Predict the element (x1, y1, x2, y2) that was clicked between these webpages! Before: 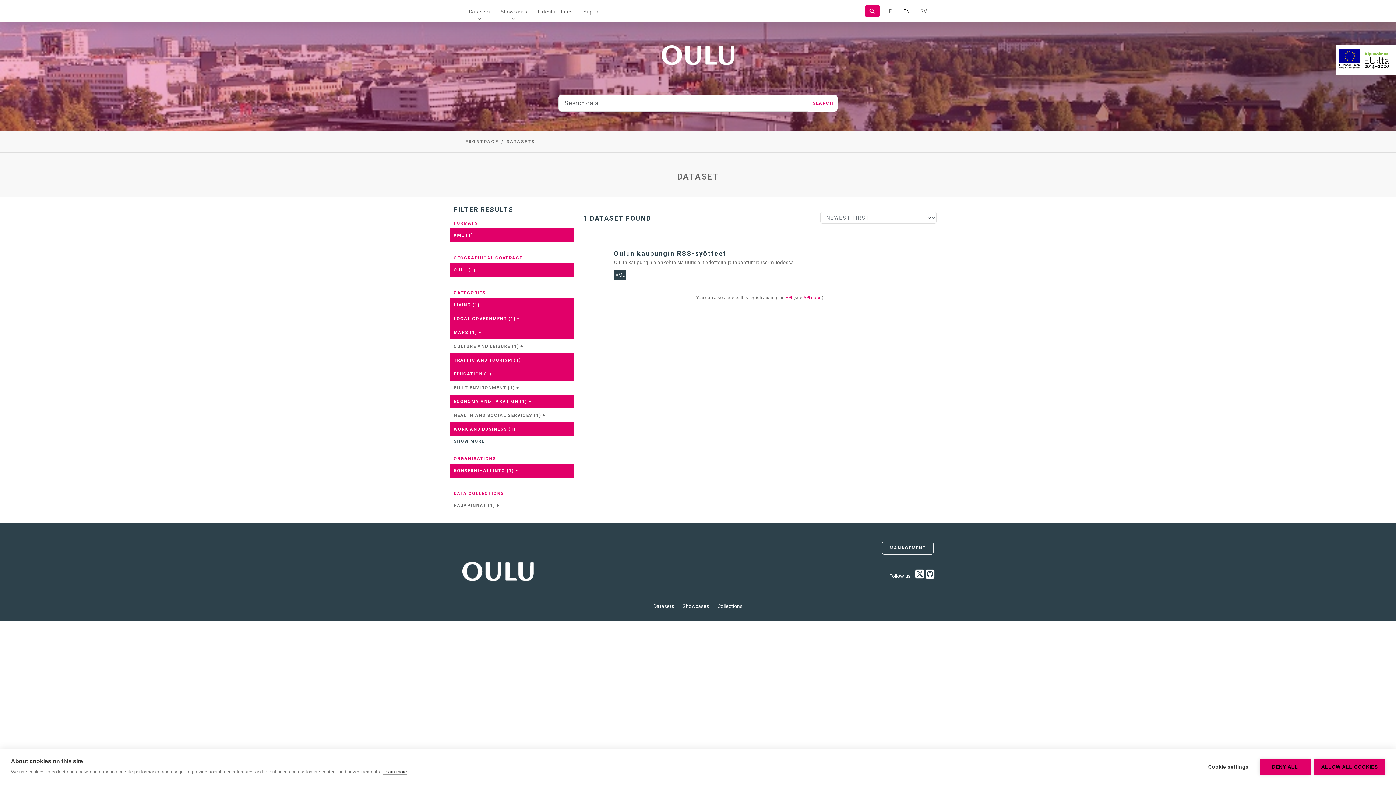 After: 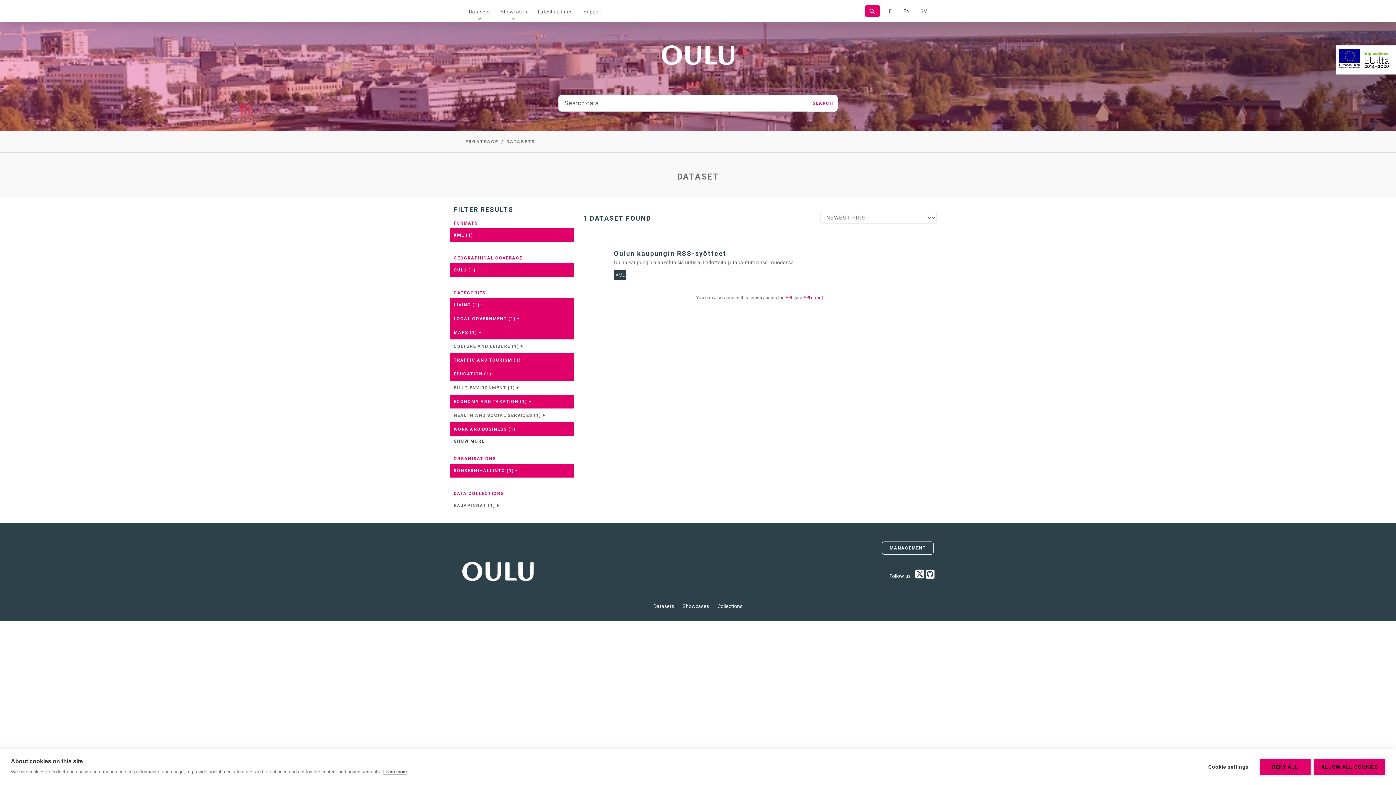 Action: label: =In English bbox: (898, 0, 915, 22)